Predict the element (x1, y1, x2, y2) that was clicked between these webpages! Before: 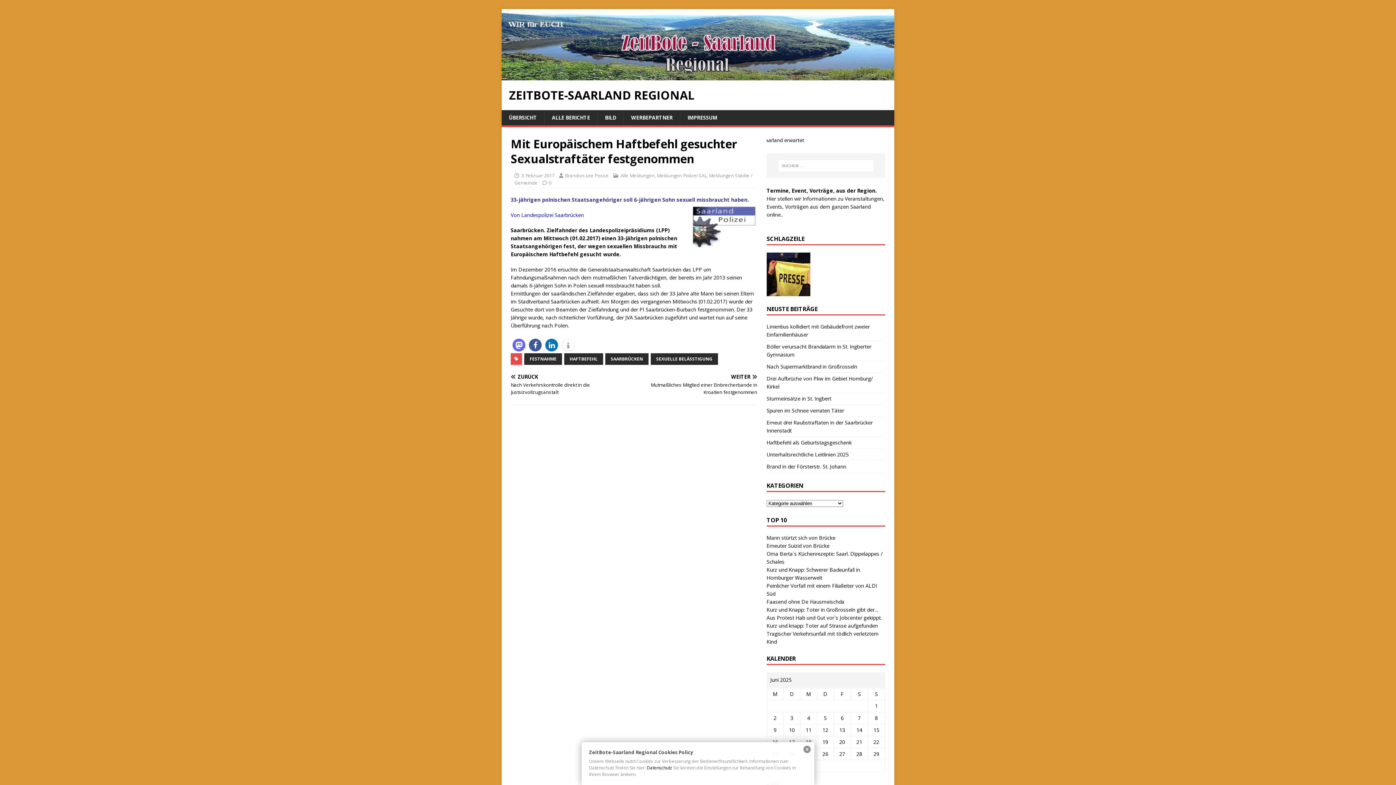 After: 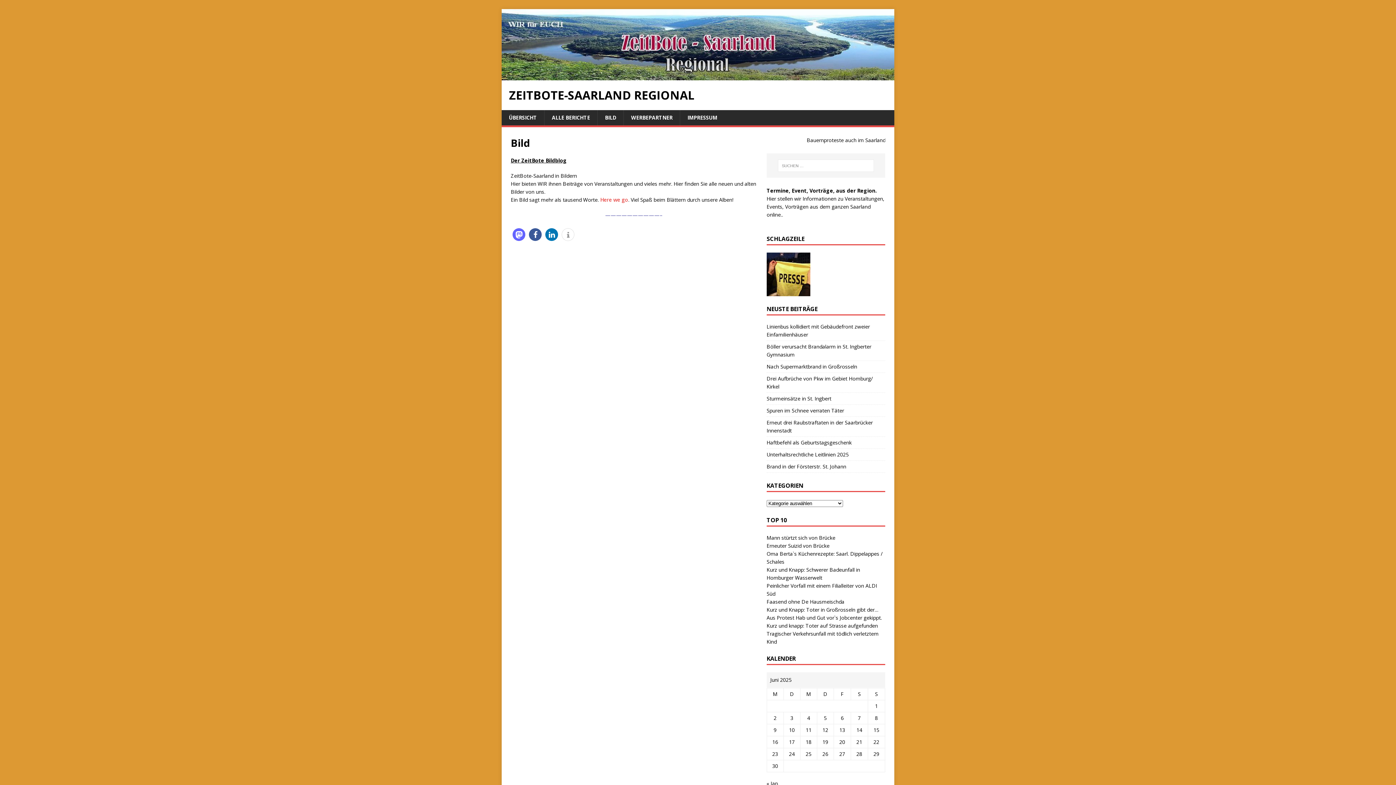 Action: bbox: (597, 110, 623, 125) label: BILD